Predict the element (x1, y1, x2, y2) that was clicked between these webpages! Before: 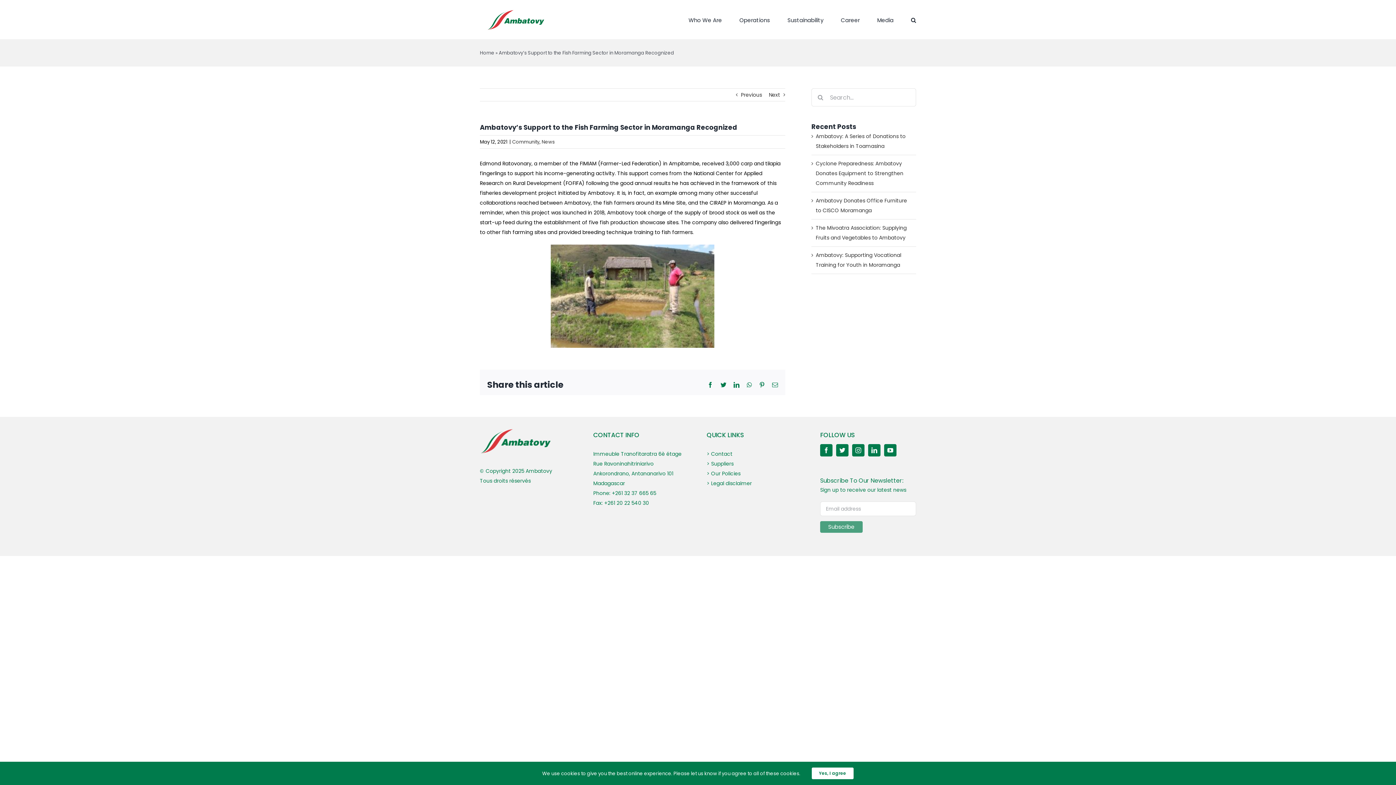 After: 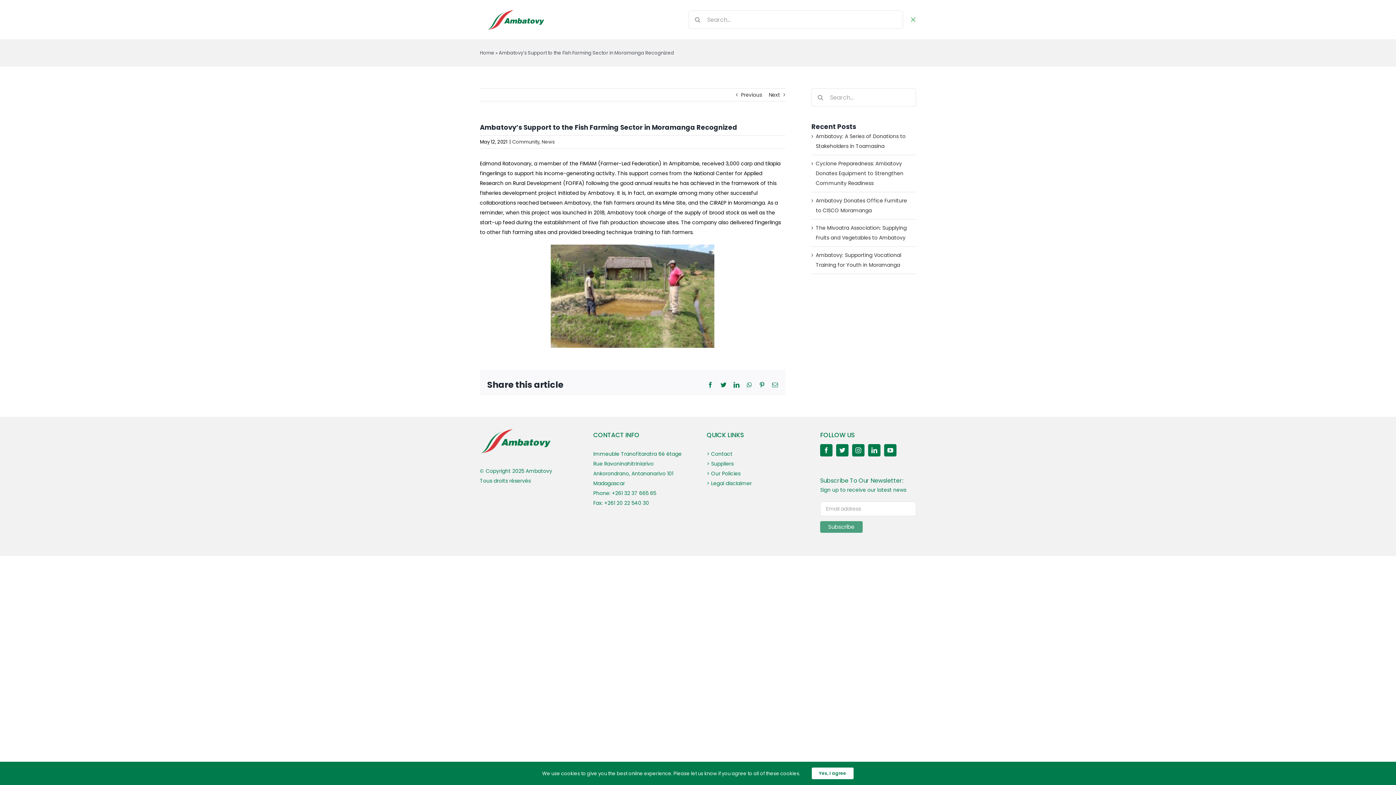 Action: label: Search bbox: (911, 0, 916, 39)